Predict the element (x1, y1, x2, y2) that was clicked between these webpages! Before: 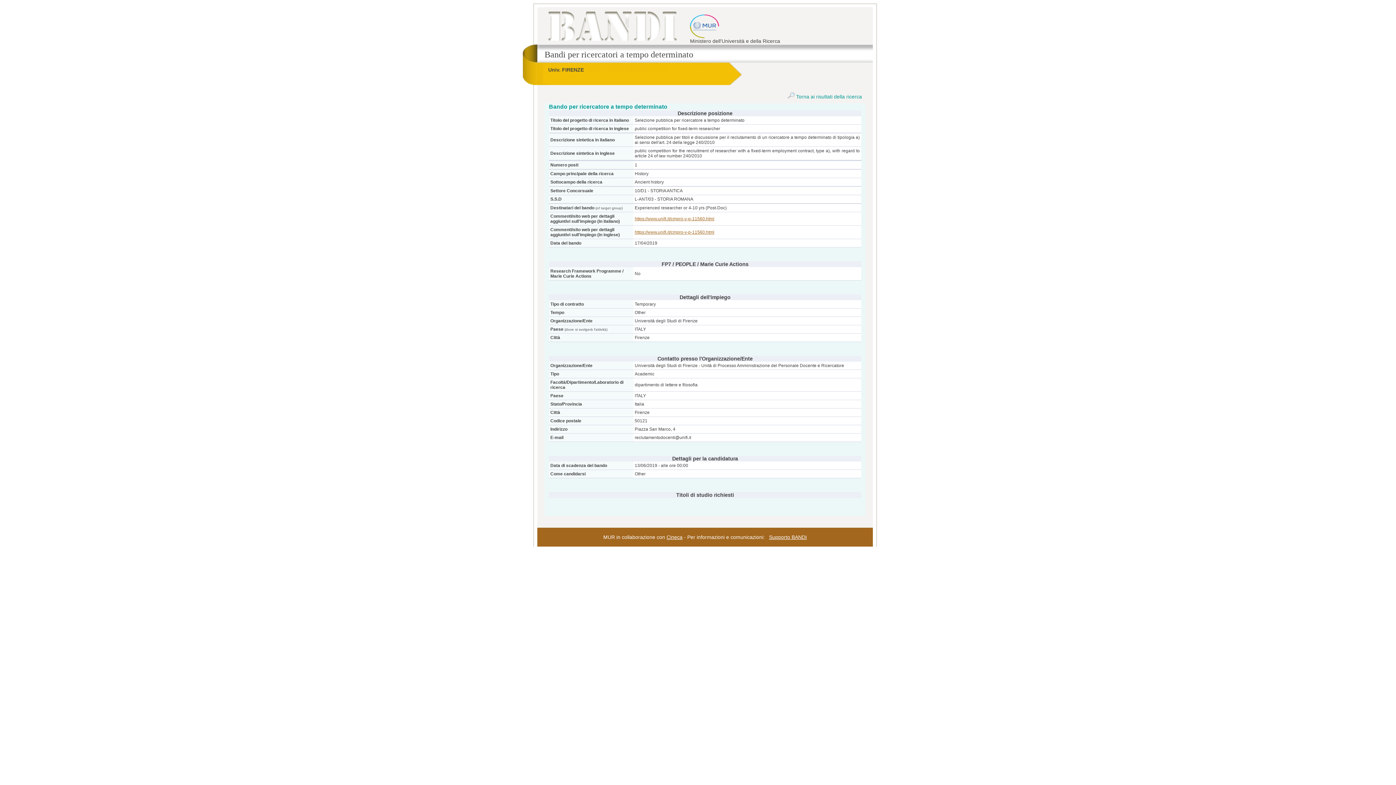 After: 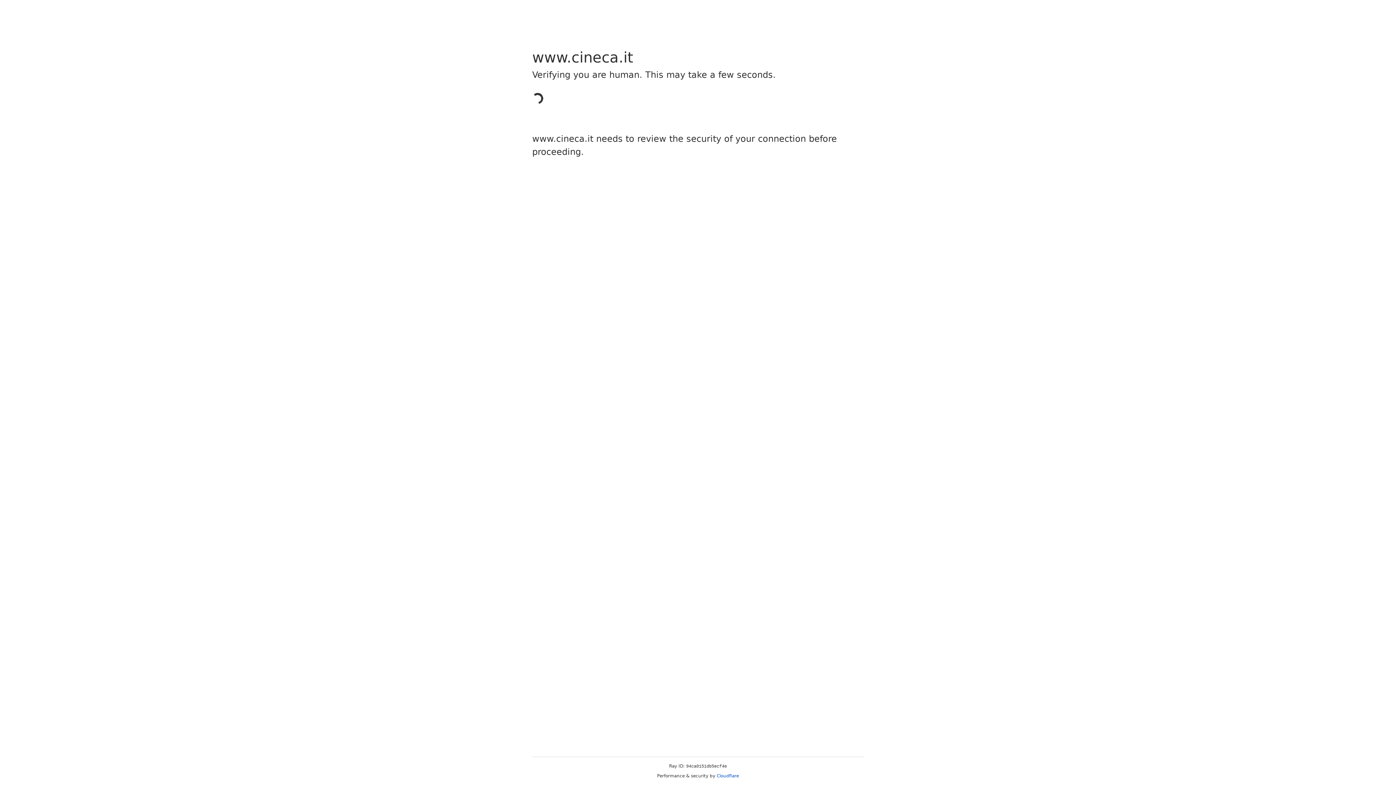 Action: bbox: (666, 534, 682, 540) label: Cineca